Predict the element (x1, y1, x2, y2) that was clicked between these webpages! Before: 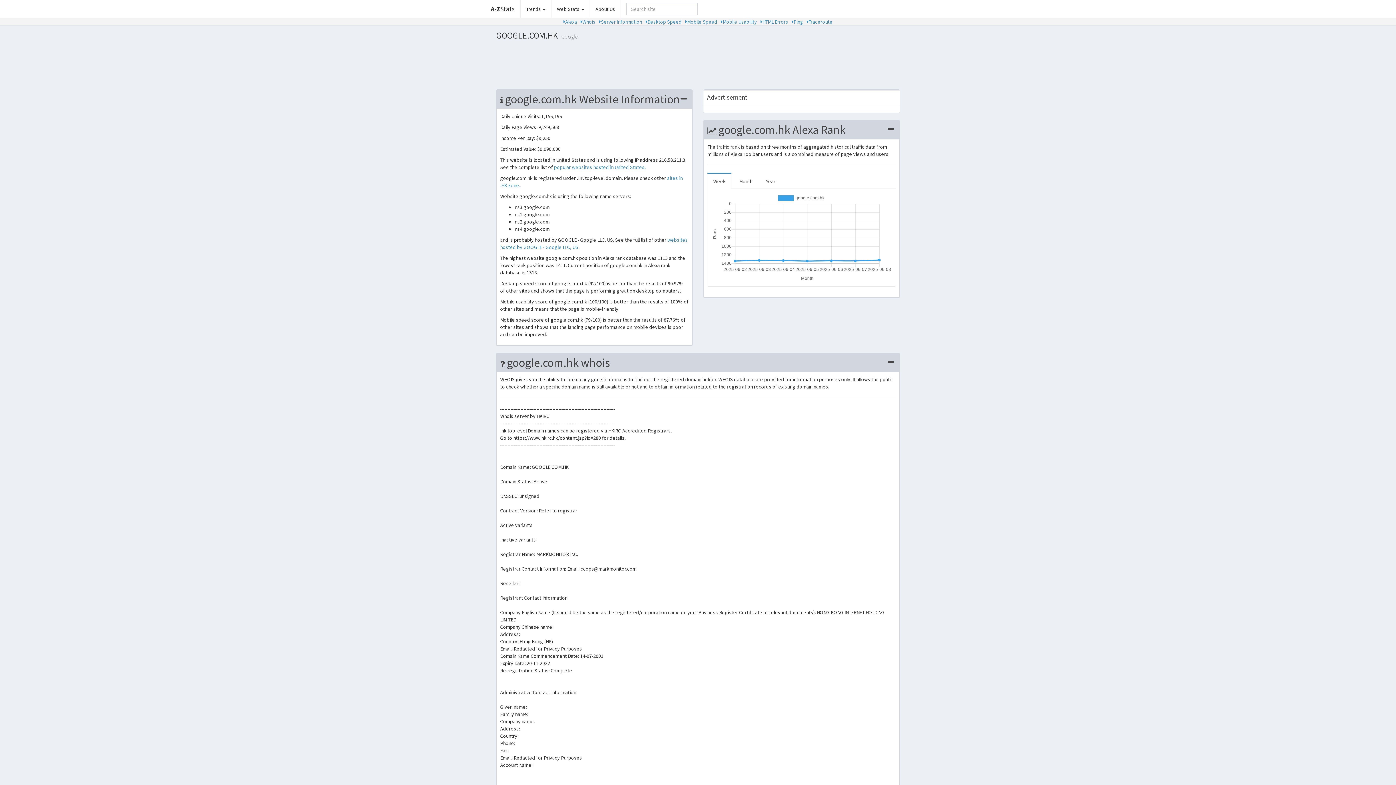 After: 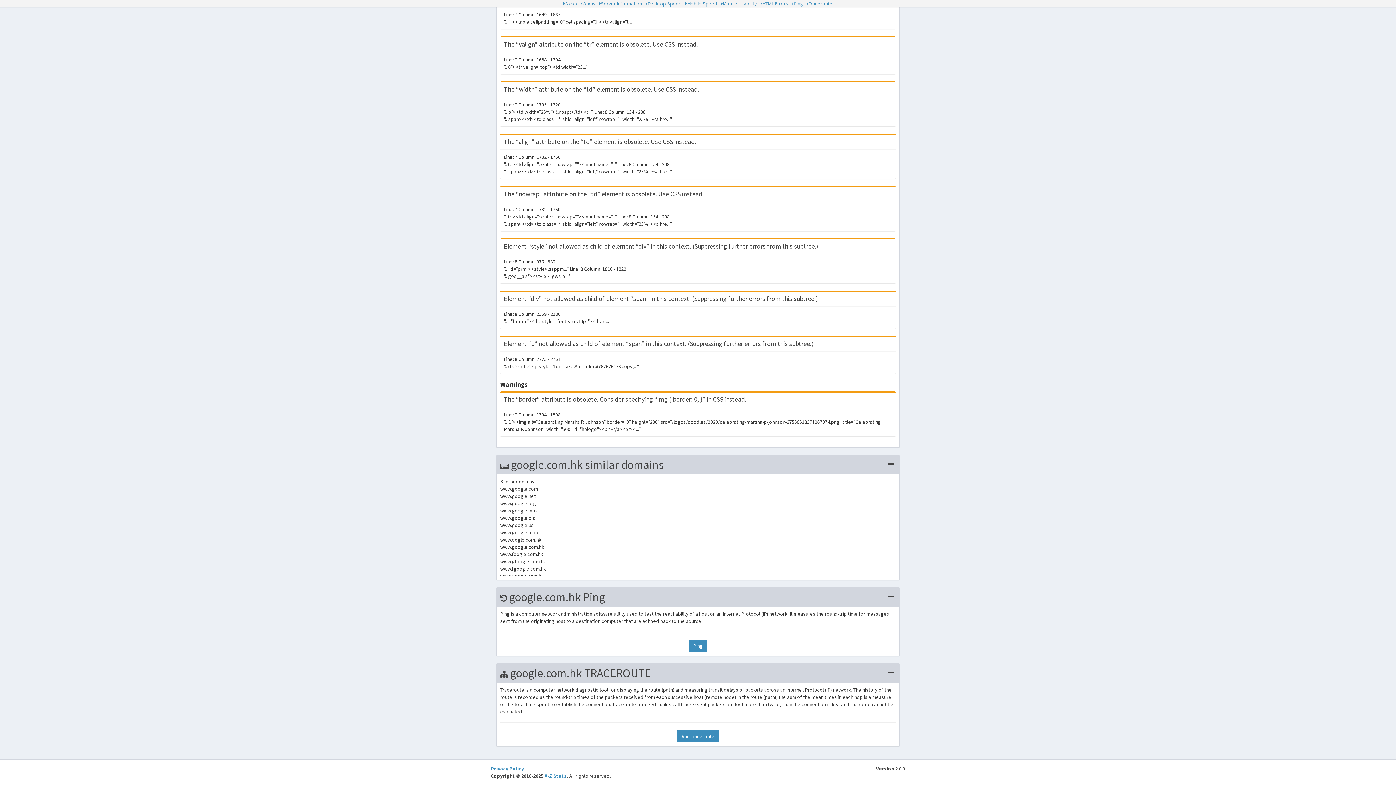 Action: label: Ping bbox: (792, 18, 803, 25)